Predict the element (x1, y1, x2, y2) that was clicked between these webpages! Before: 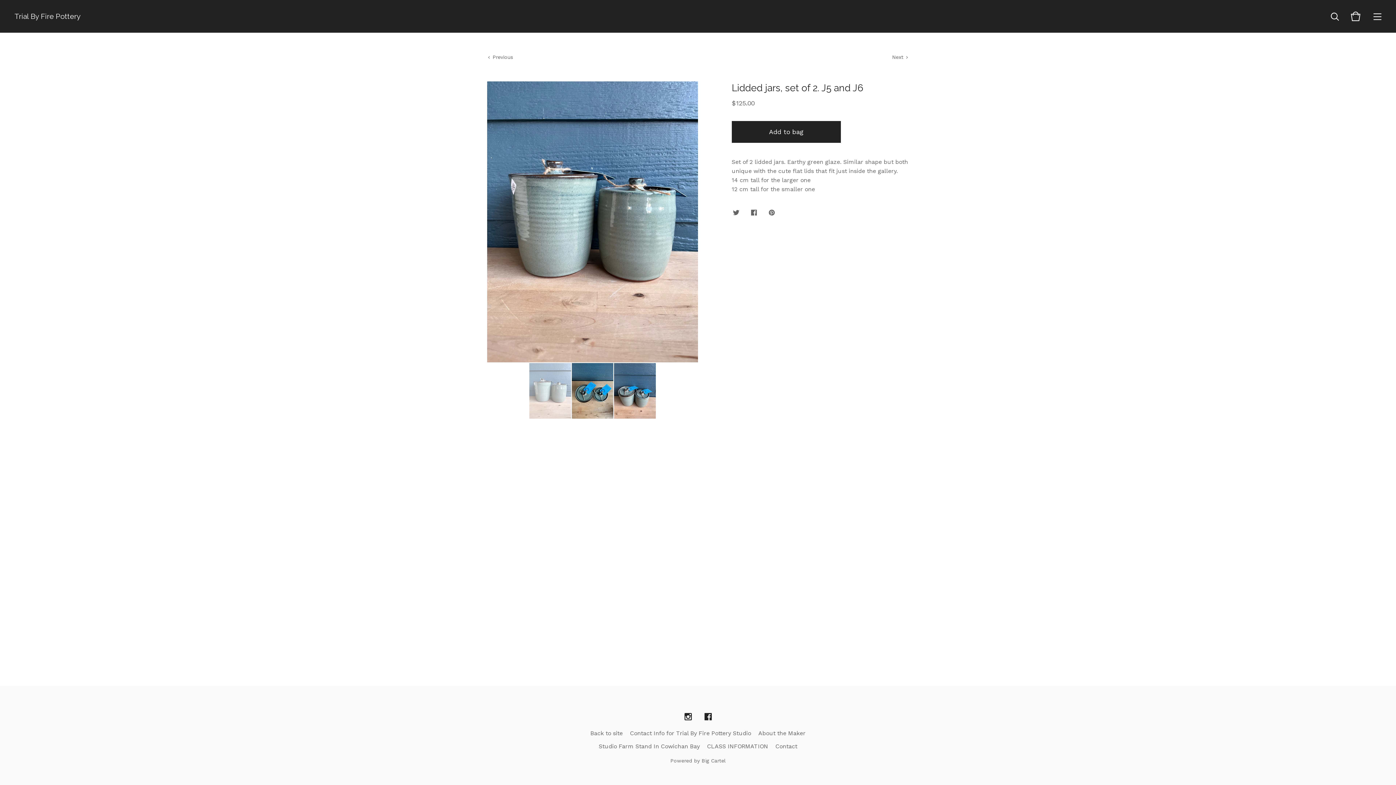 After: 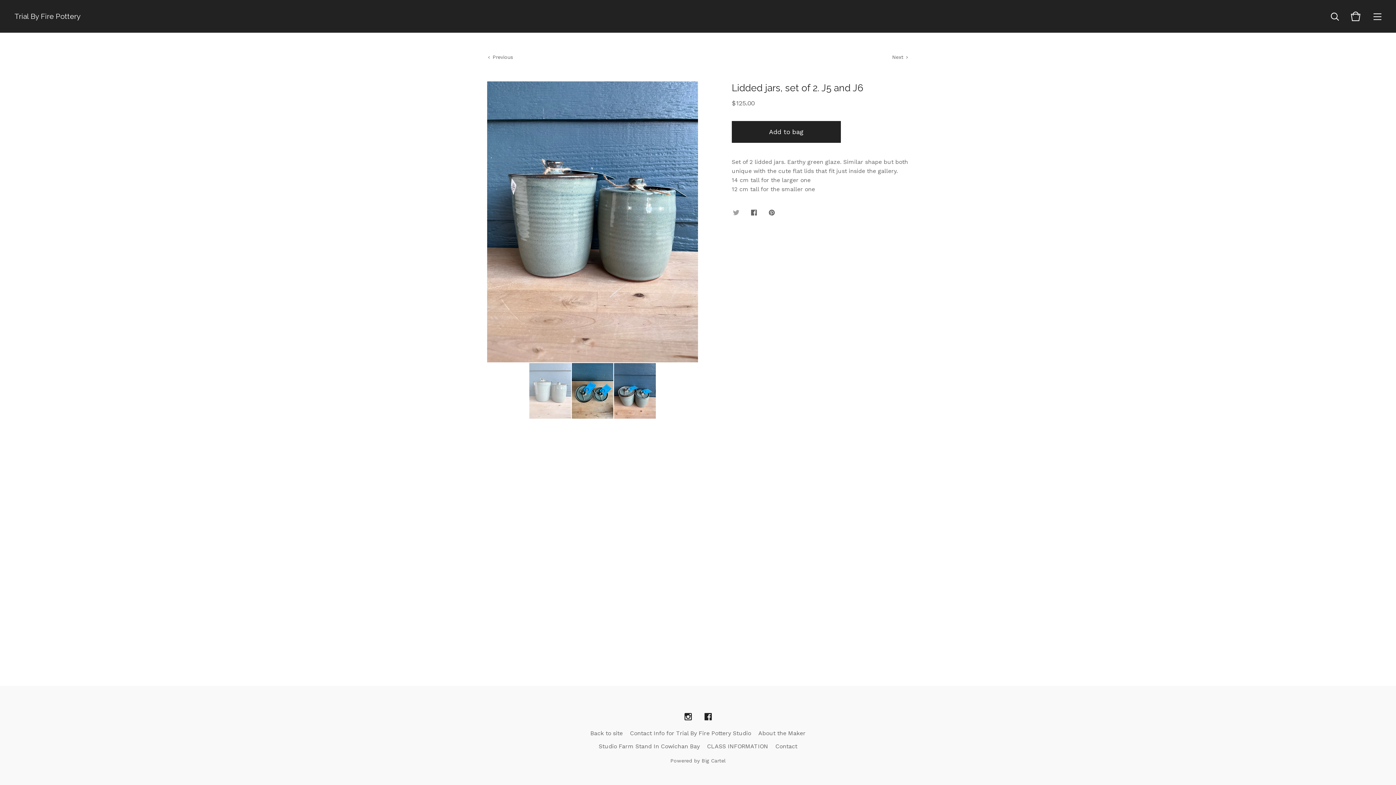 Action: bbox: (731, 208, 740, 218)